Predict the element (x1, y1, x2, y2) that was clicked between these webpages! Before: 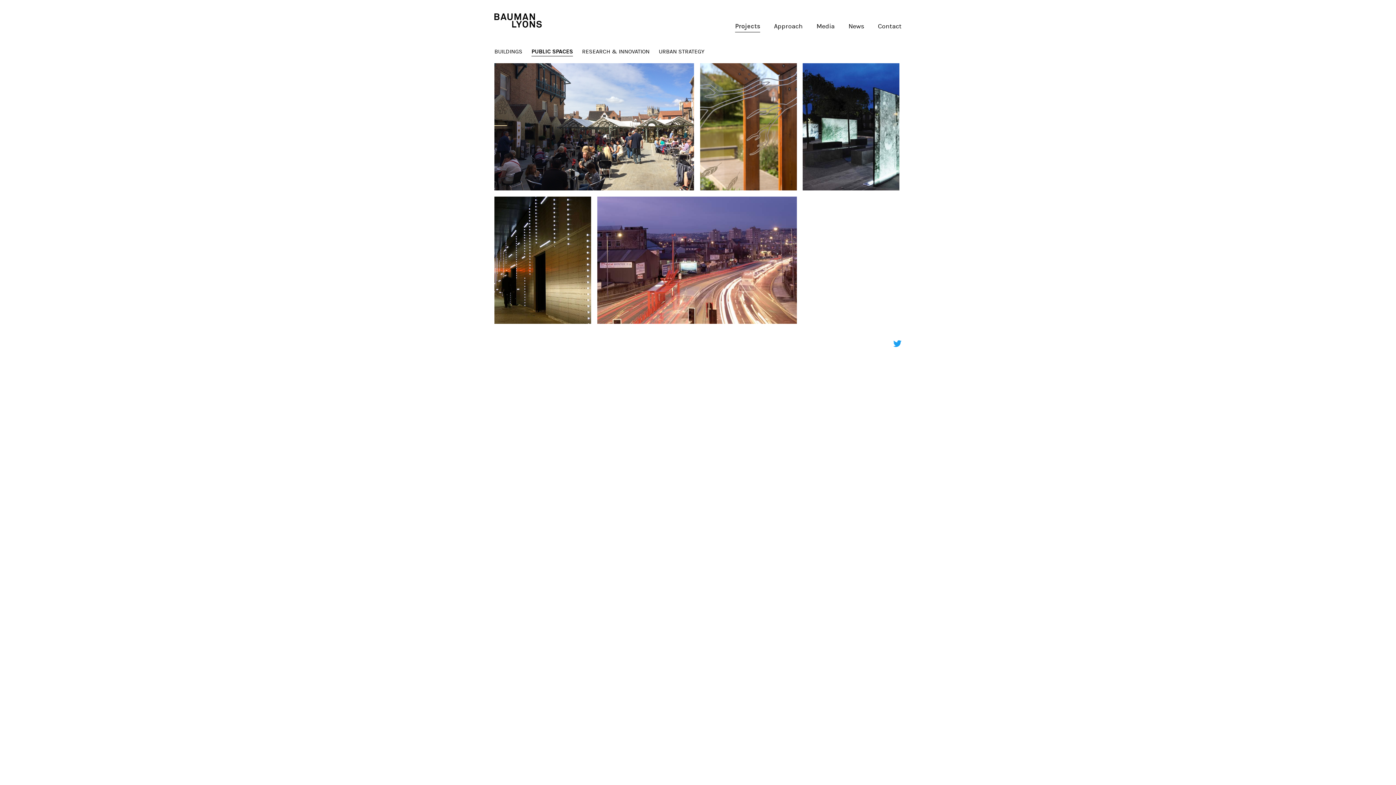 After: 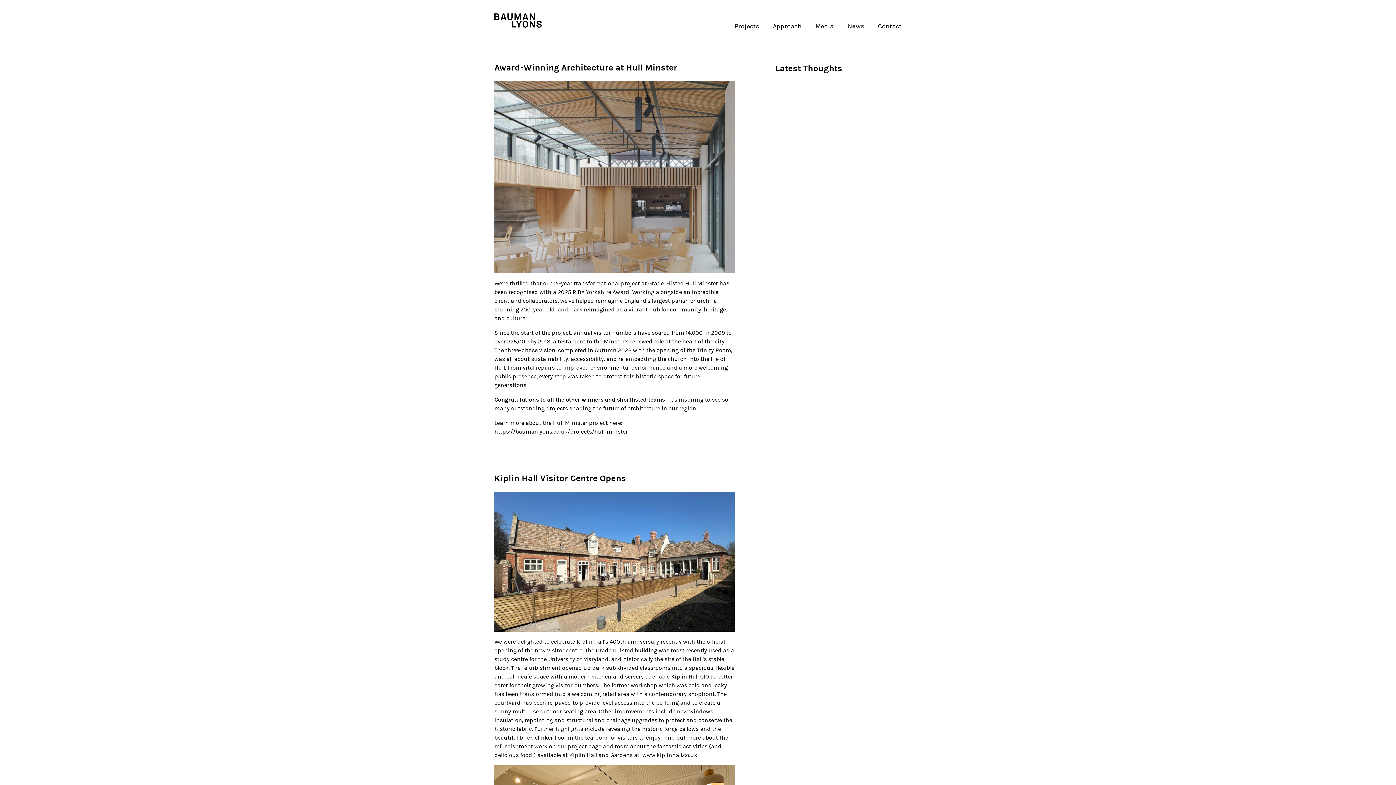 Action: label: News bbox: (848, 22, 864, 30)